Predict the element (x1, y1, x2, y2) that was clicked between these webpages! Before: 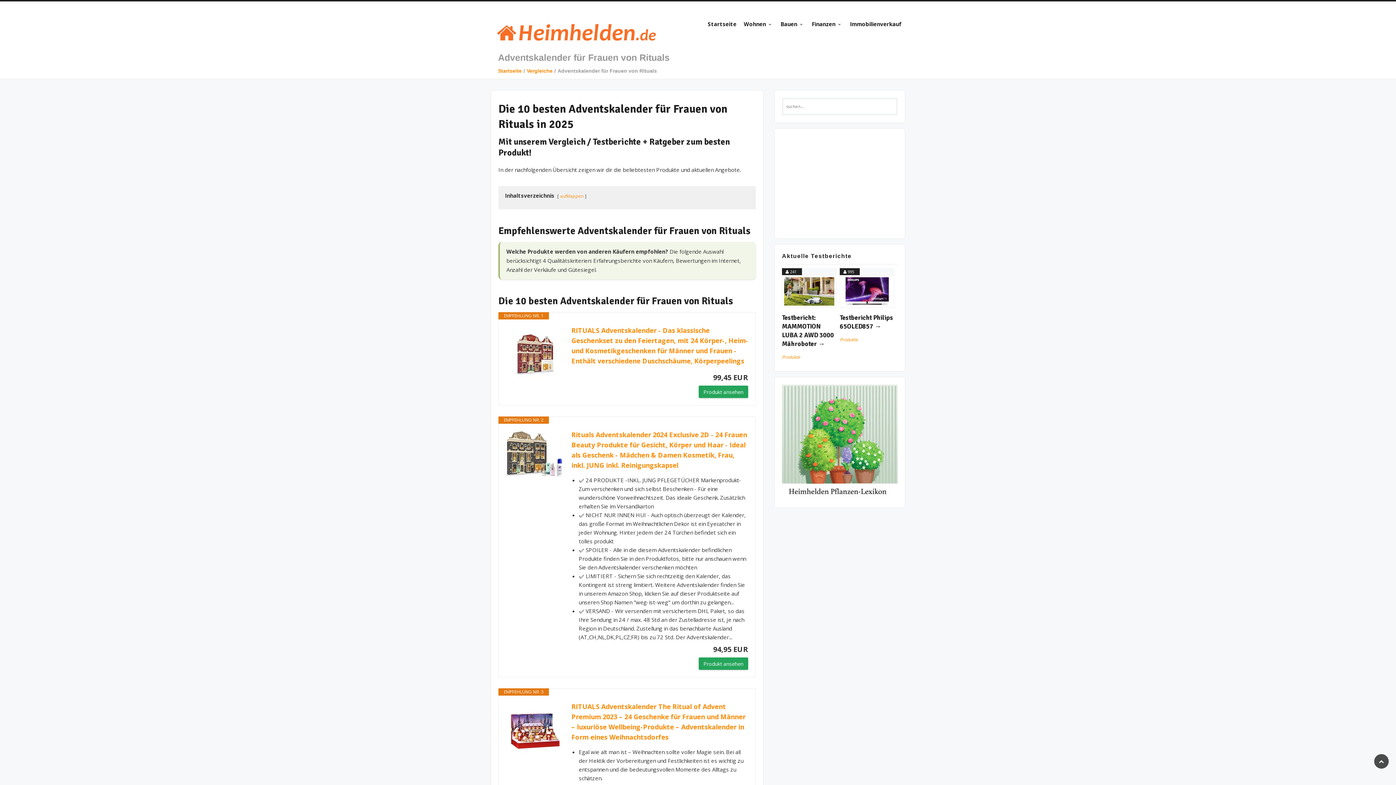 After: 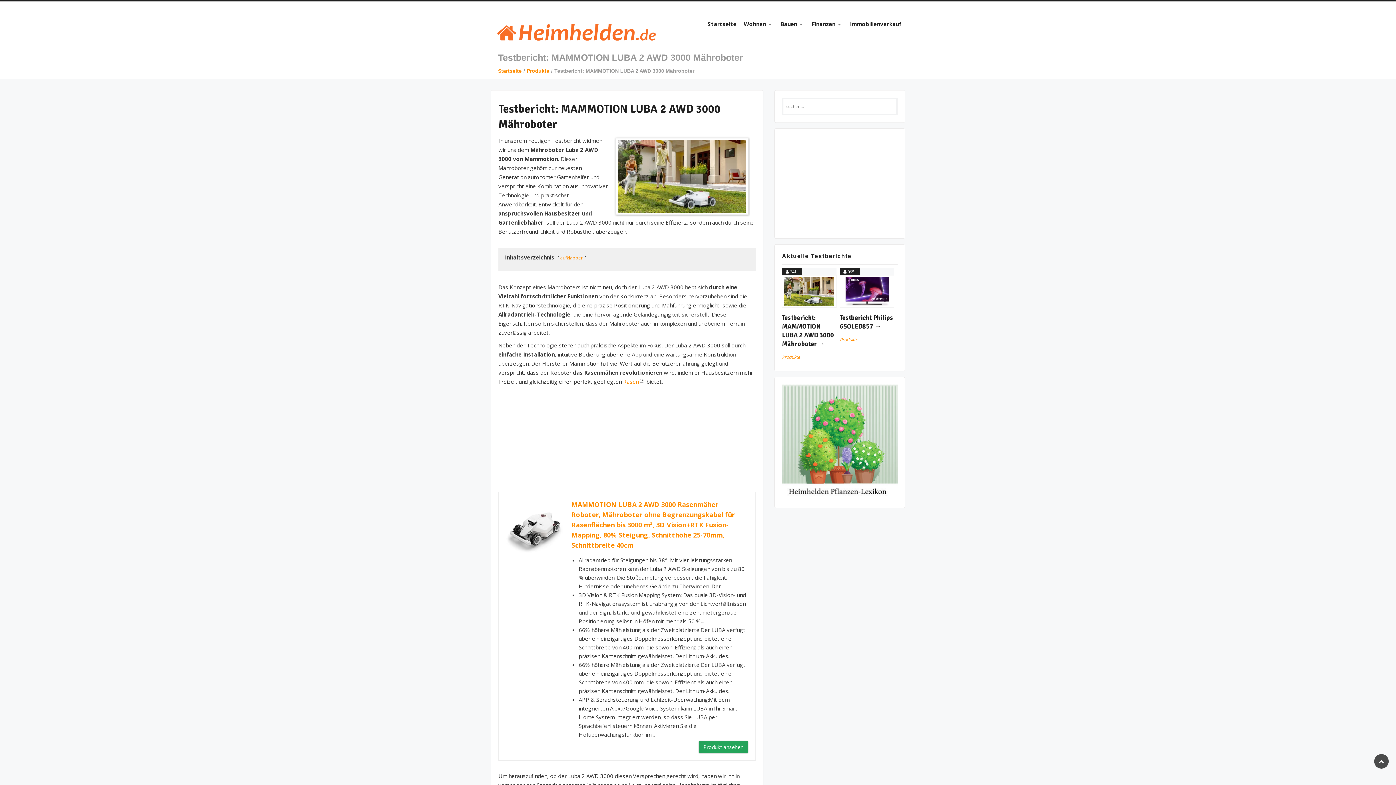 Action: bbox: (782, 313, 834, 347) label: Testbericht: MAMMOTION LUBA 2 AWD 3000 Mähroboter →